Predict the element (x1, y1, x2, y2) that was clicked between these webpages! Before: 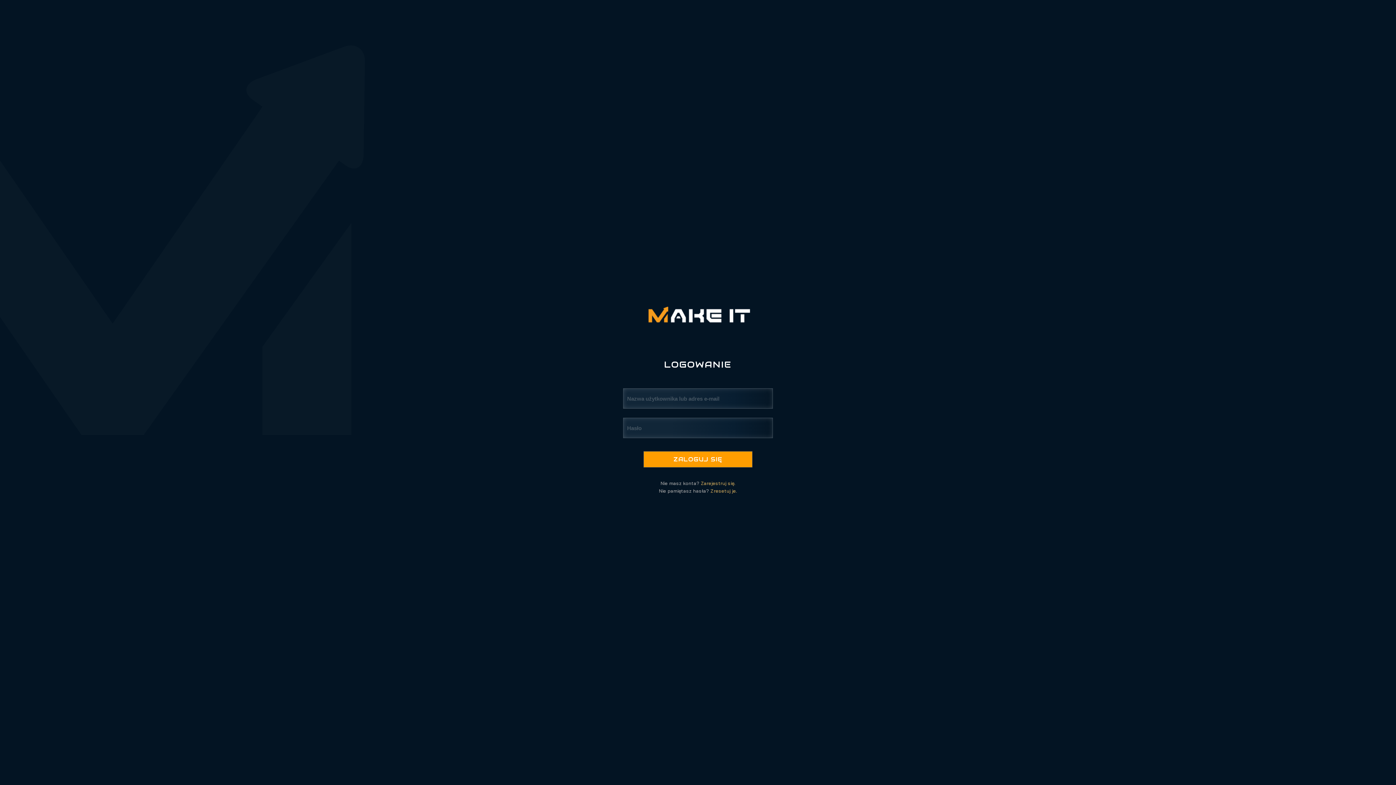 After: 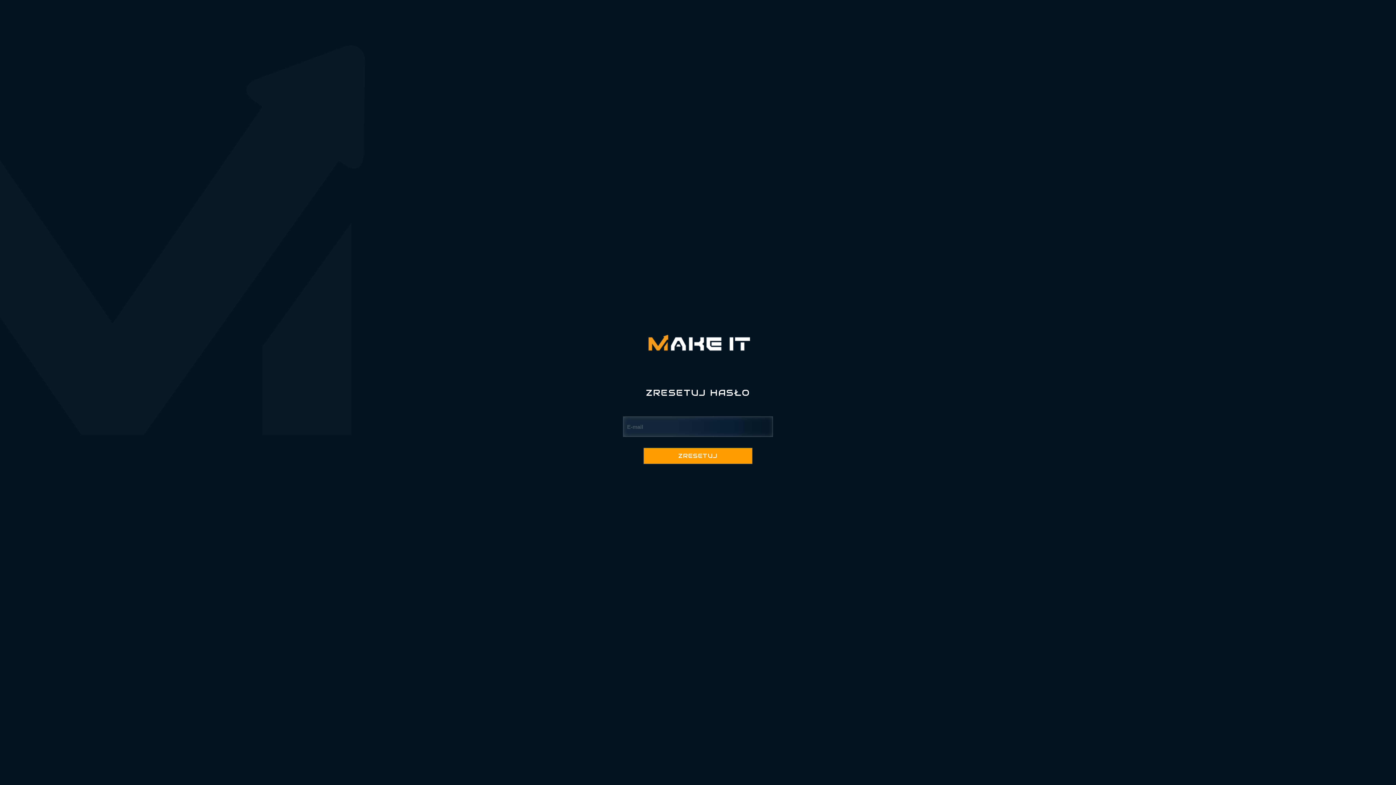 Action: label: Nie pamiętasz hasła? Zresetuj je. bbox: (589, 486, 807, 494)